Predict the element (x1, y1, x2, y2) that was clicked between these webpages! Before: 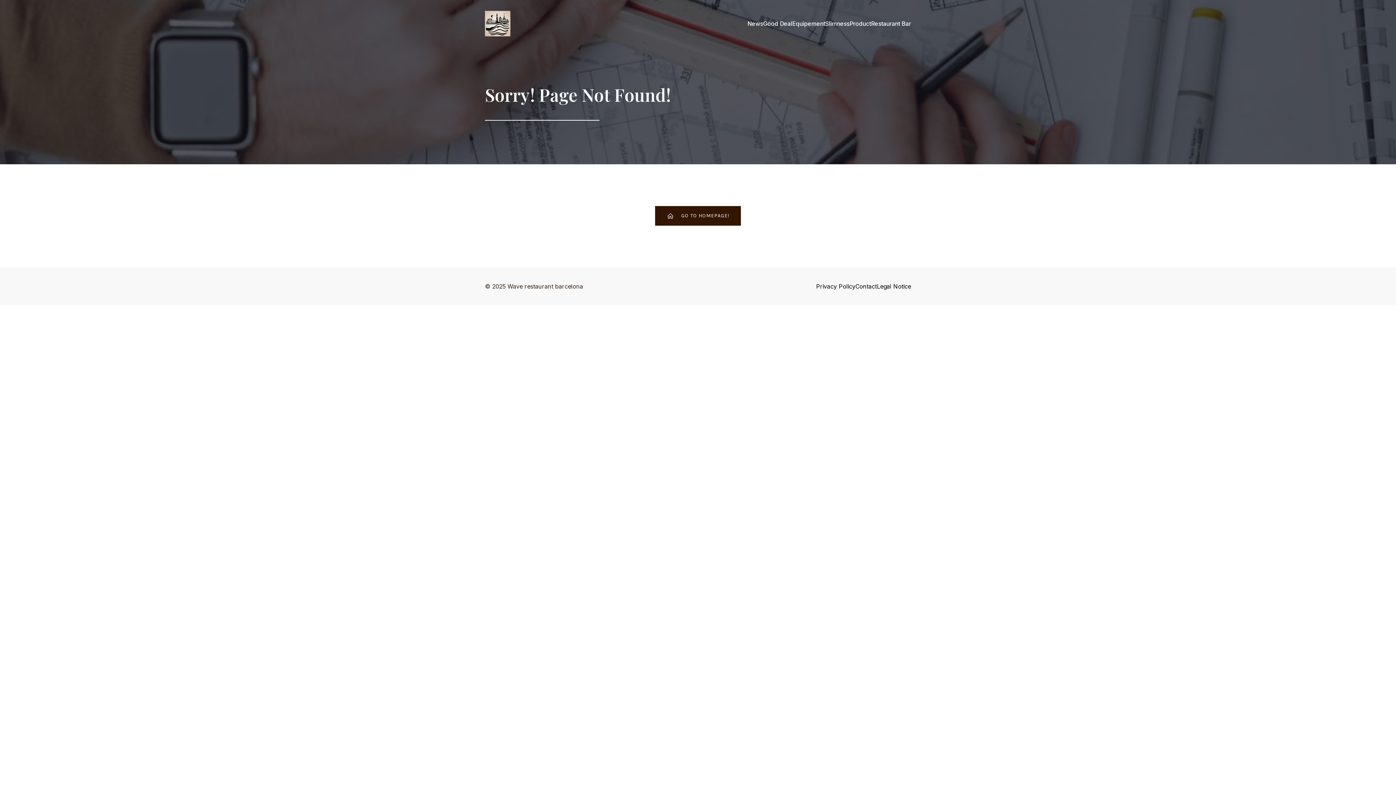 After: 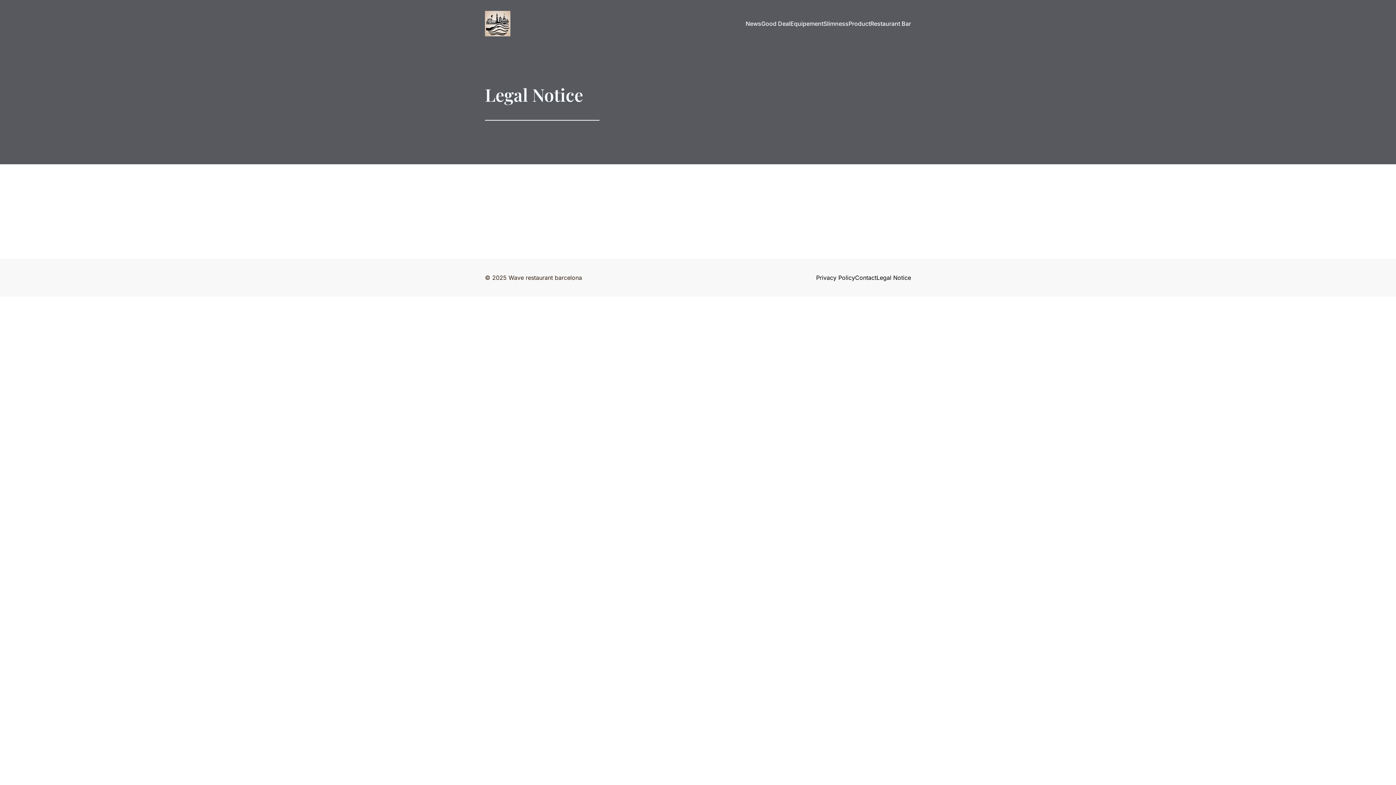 Action: bbox: (877, 278, 911, 294) label: Legal Notice